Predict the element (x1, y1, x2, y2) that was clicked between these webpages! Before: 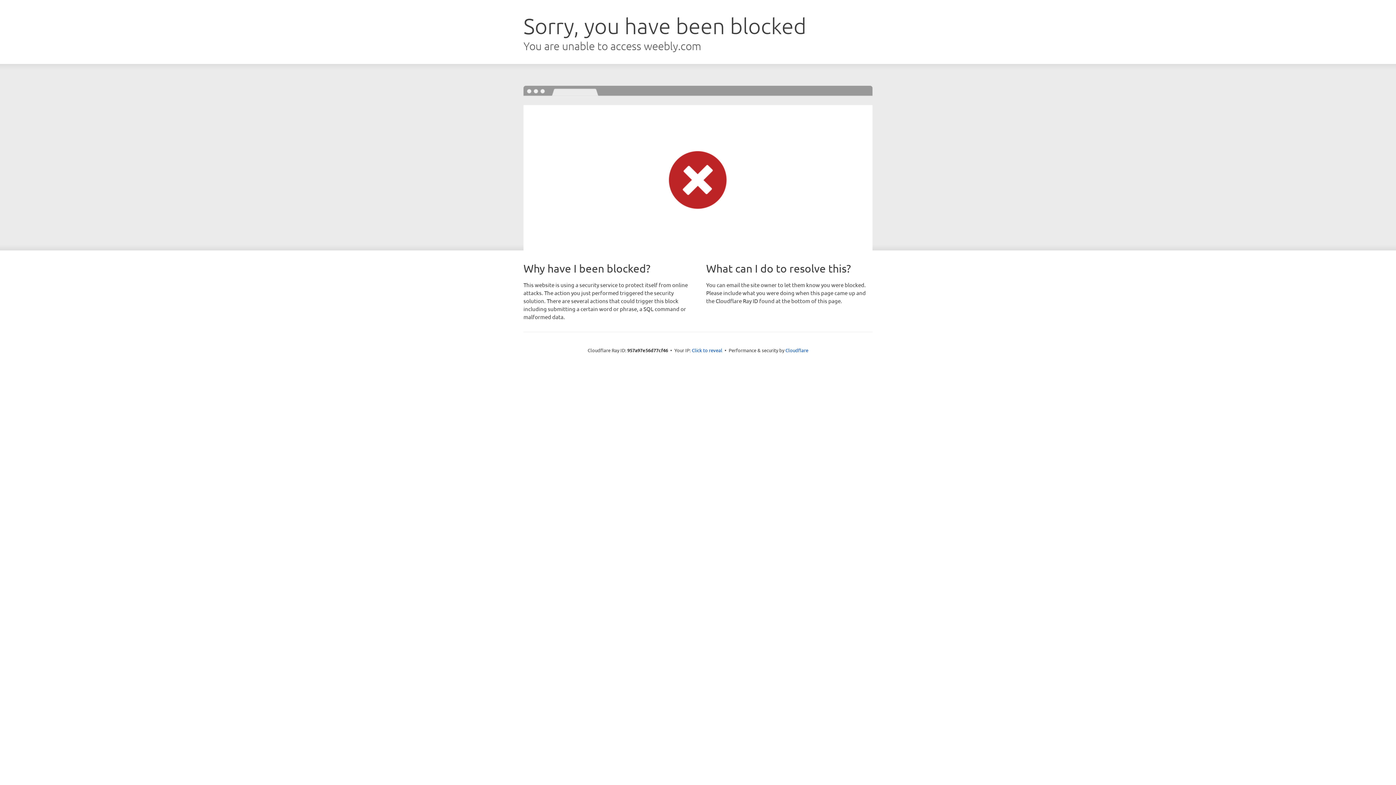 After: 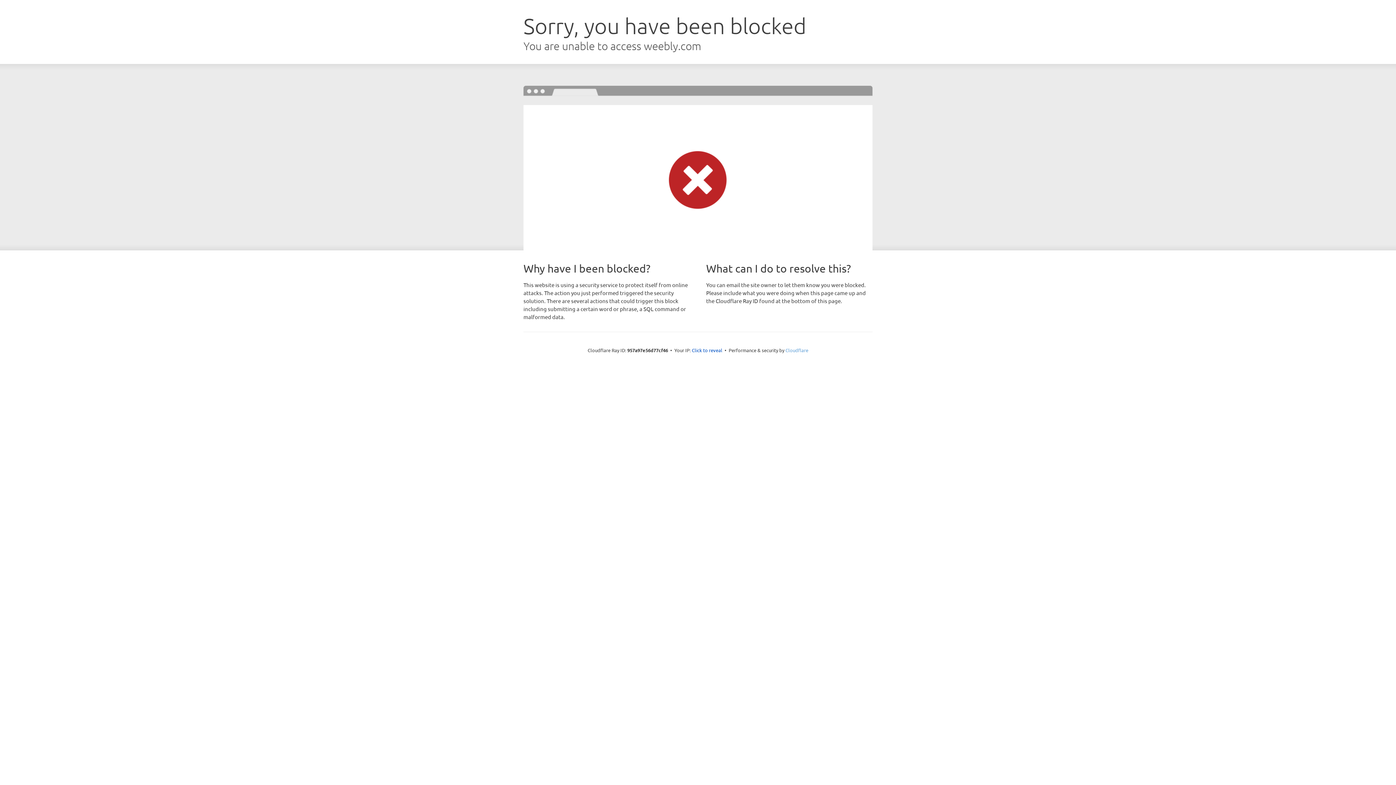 Action: label: Cloudflare bbox: (785, 347, 808, 353)